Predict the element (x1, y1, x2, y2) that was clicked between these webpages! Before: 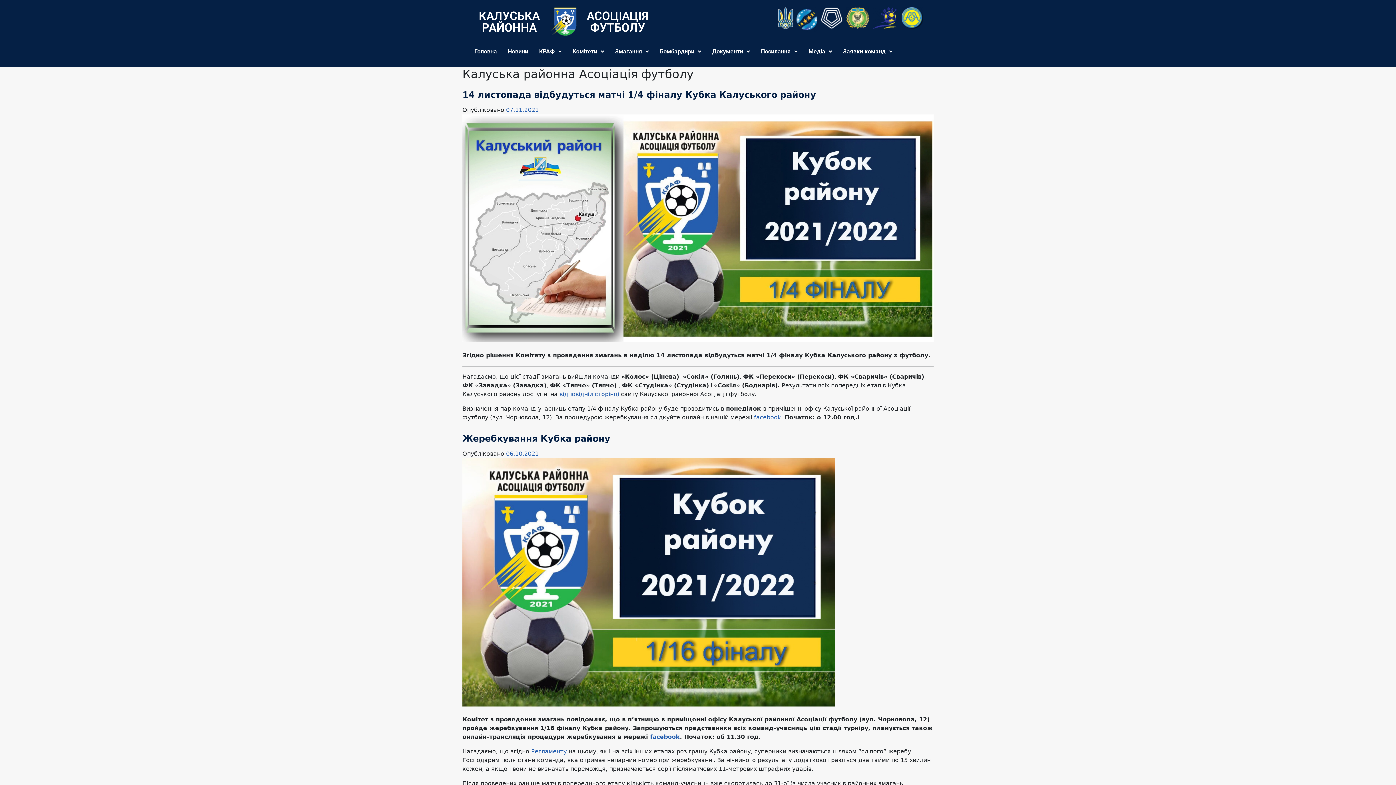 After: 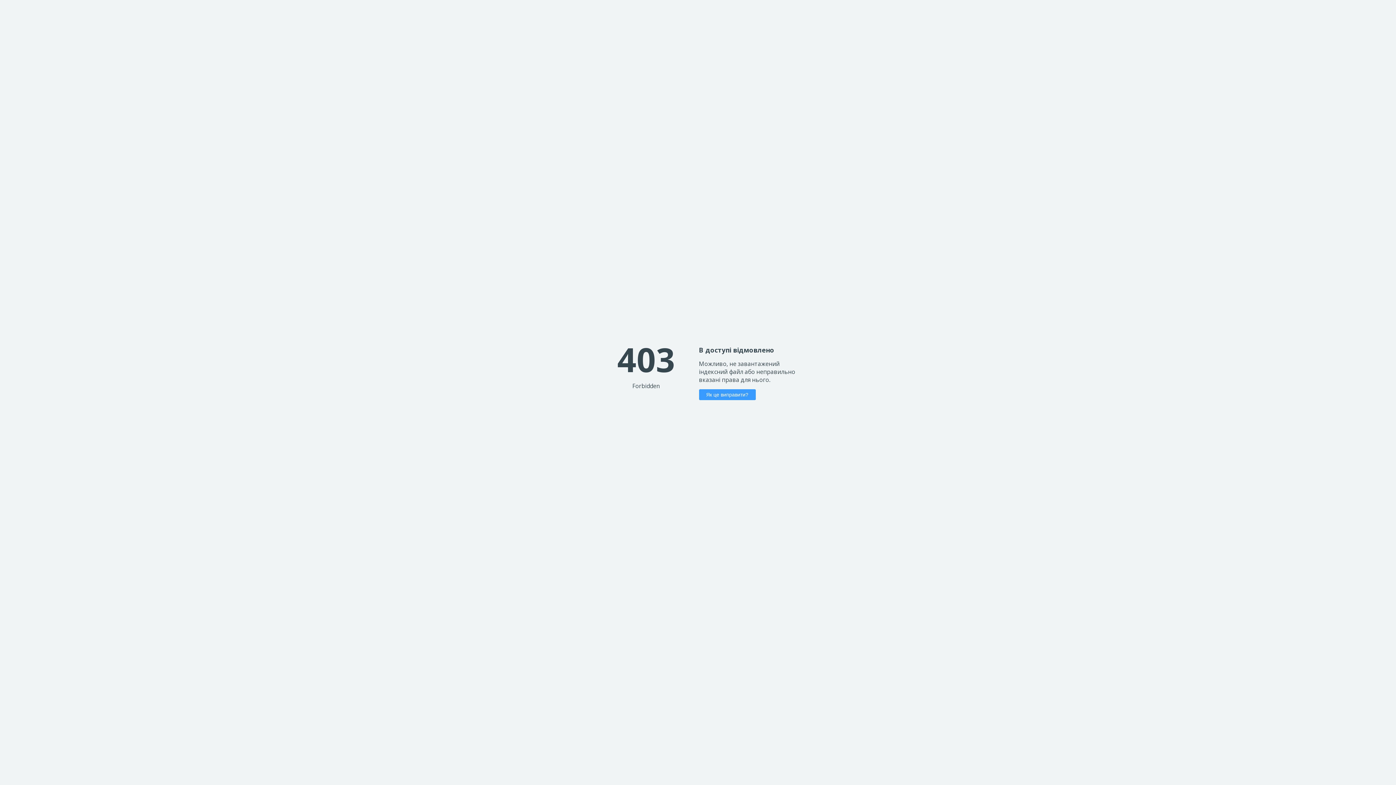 Action: bbox: (873, 7, 898, 29)